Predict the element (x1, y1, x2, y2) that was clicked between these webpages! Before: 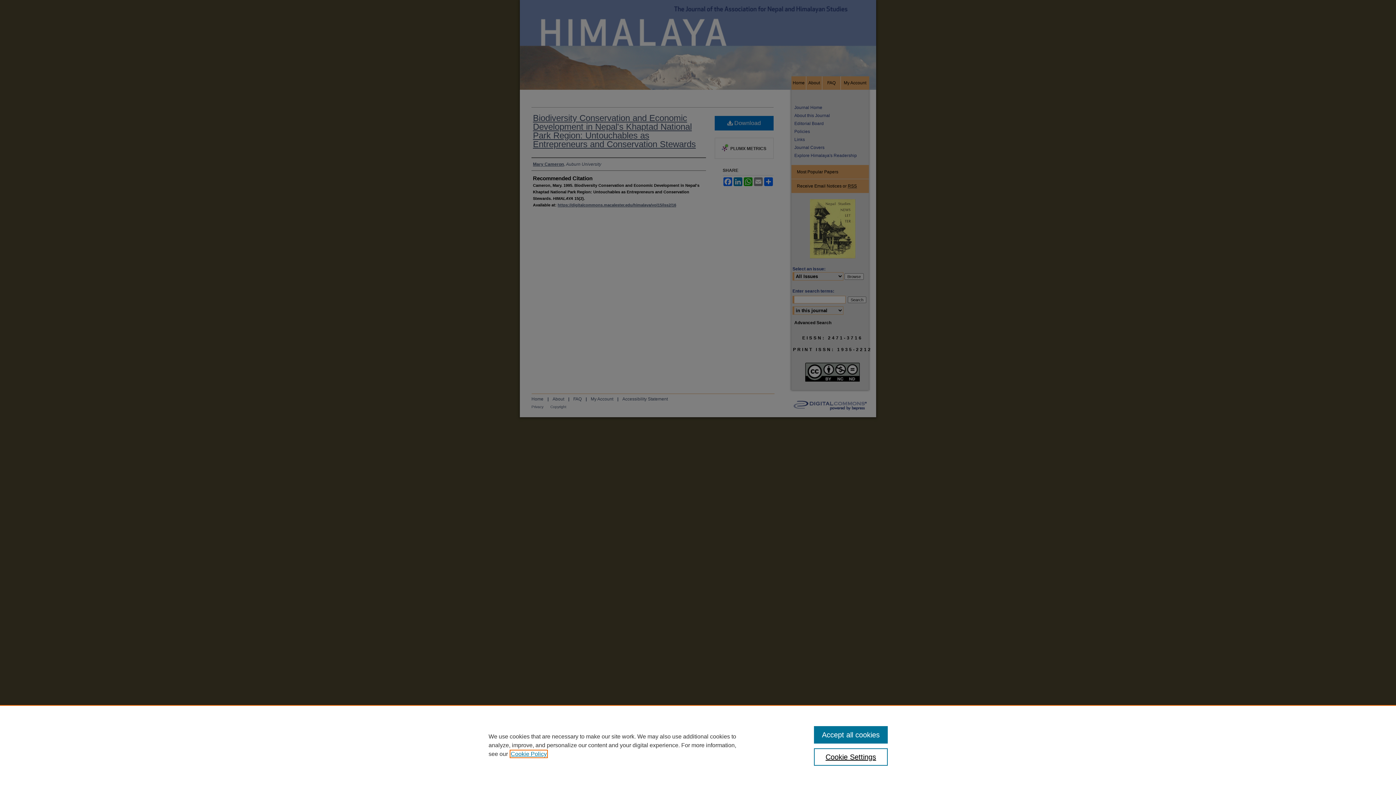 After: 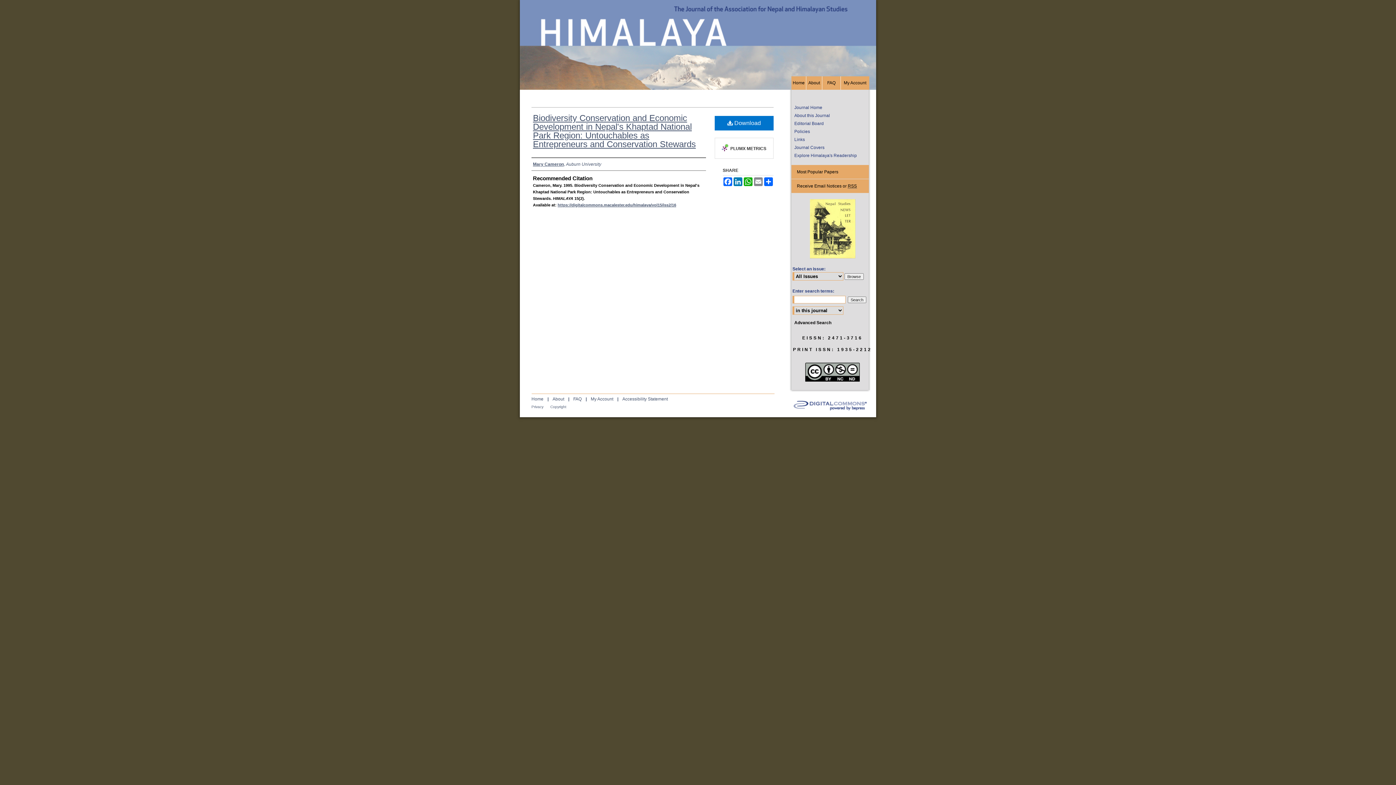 Action: bbox: (814, 726, 887, 744) label: Accept all cookies